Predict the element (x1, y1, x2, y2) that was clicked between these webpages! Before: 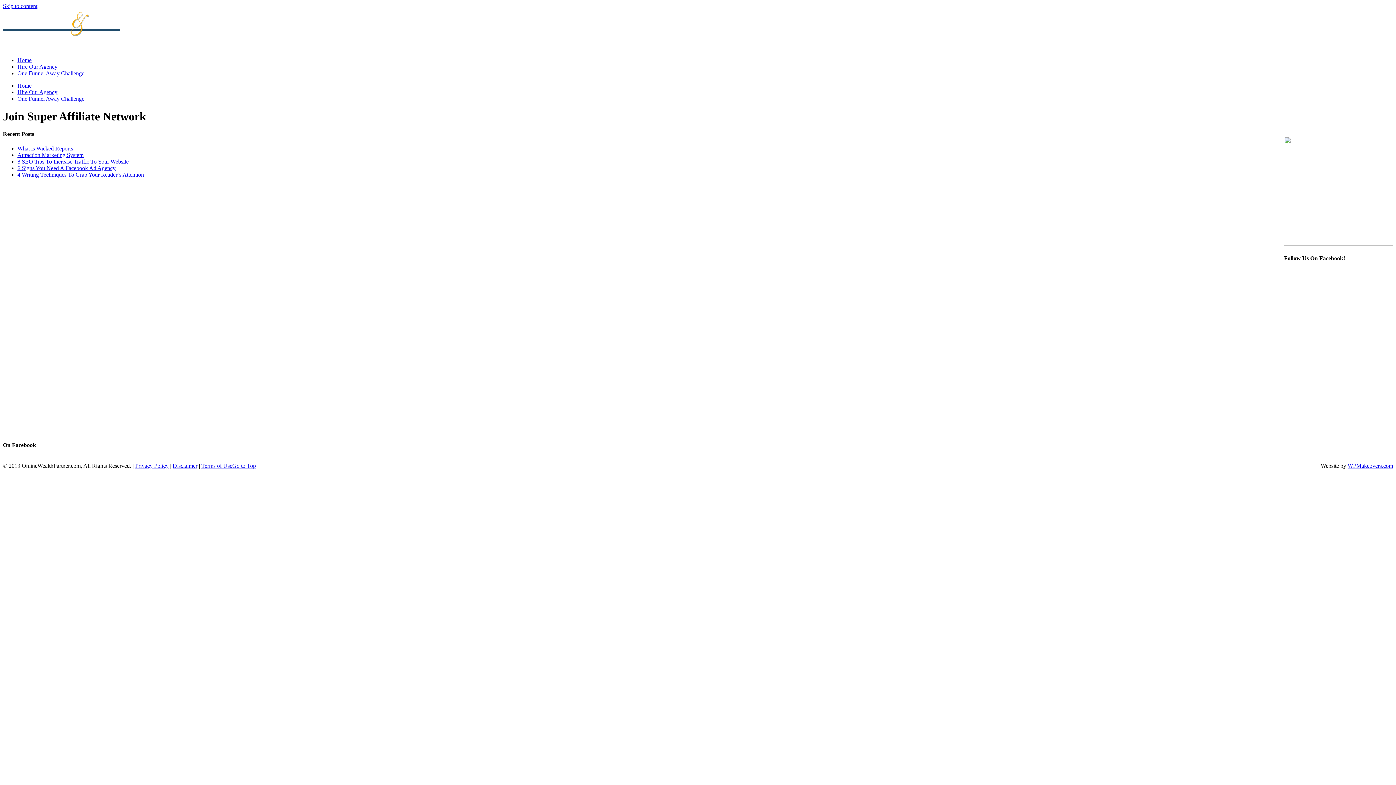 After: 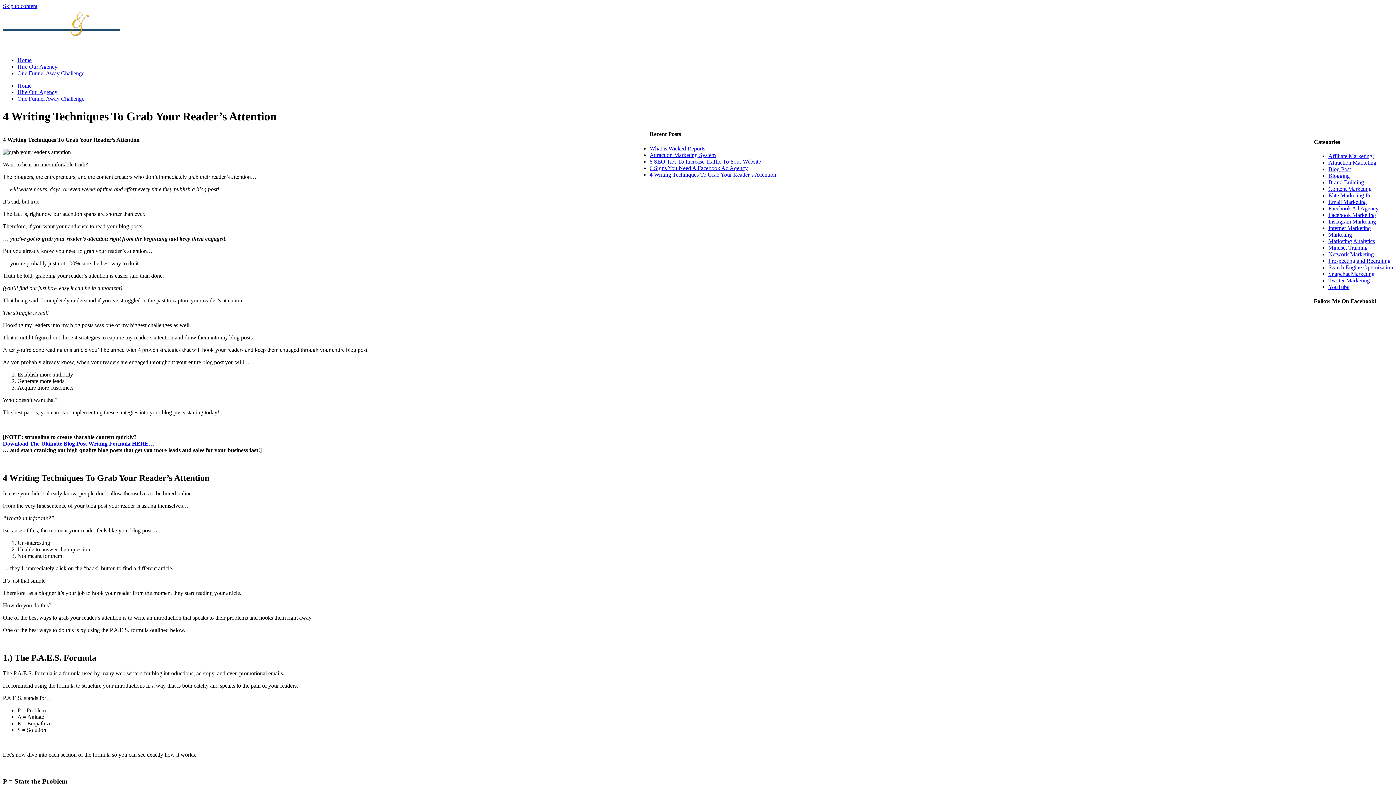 Action: label: 4 Writing Techniques To Grab Your Reader’s Attention bbox: (17, 171, 144, 177)